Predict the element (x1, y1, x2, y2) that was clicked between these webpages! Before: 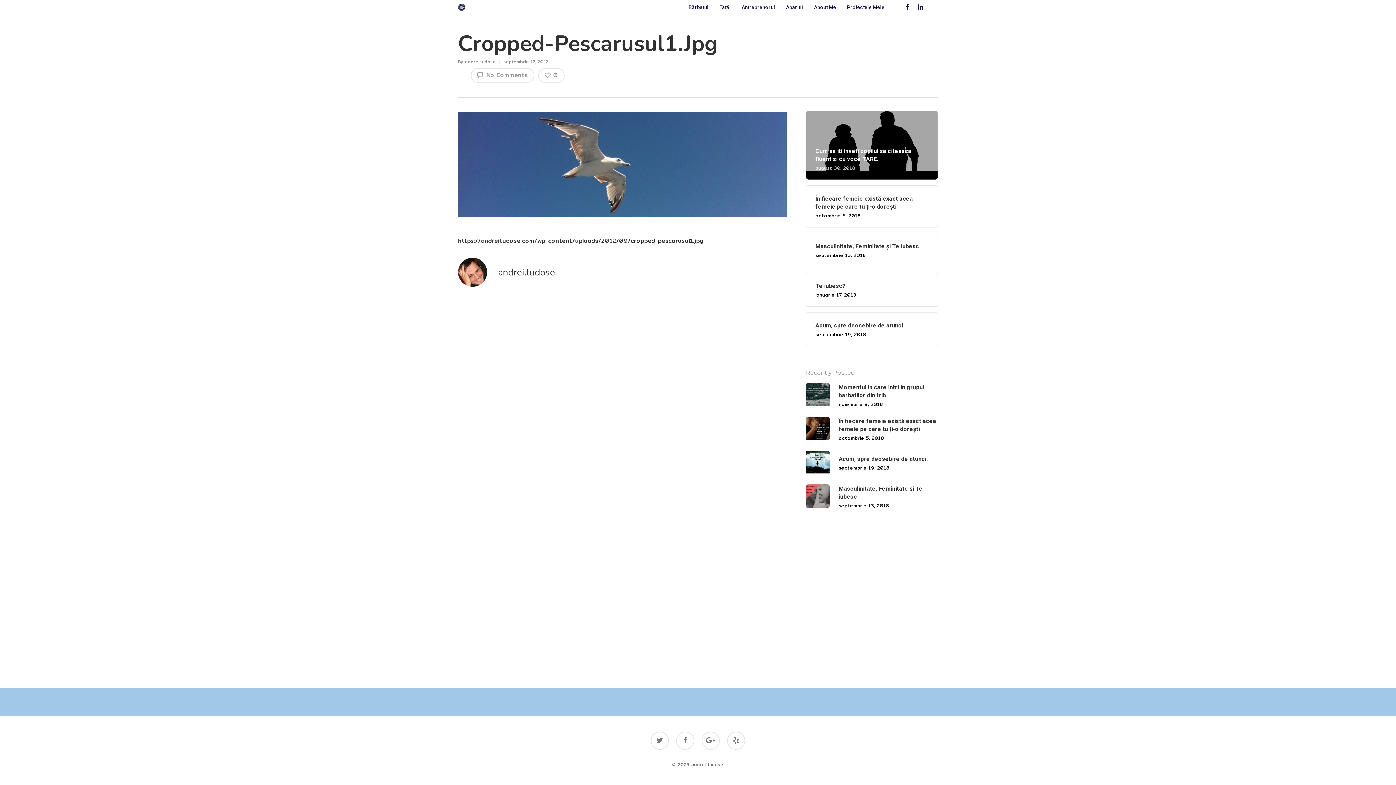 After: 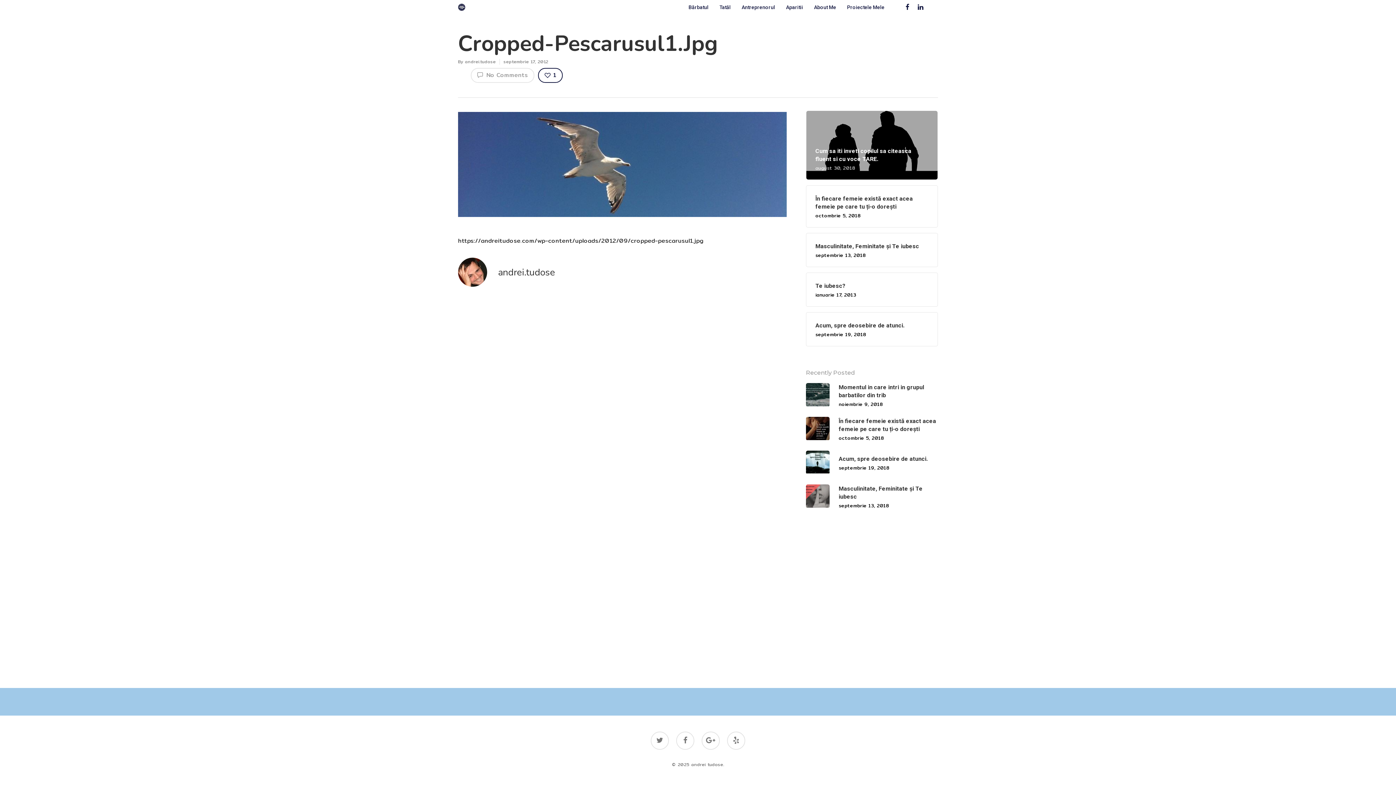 Action: label: 0 bbox: (538, 68, 564, 83)